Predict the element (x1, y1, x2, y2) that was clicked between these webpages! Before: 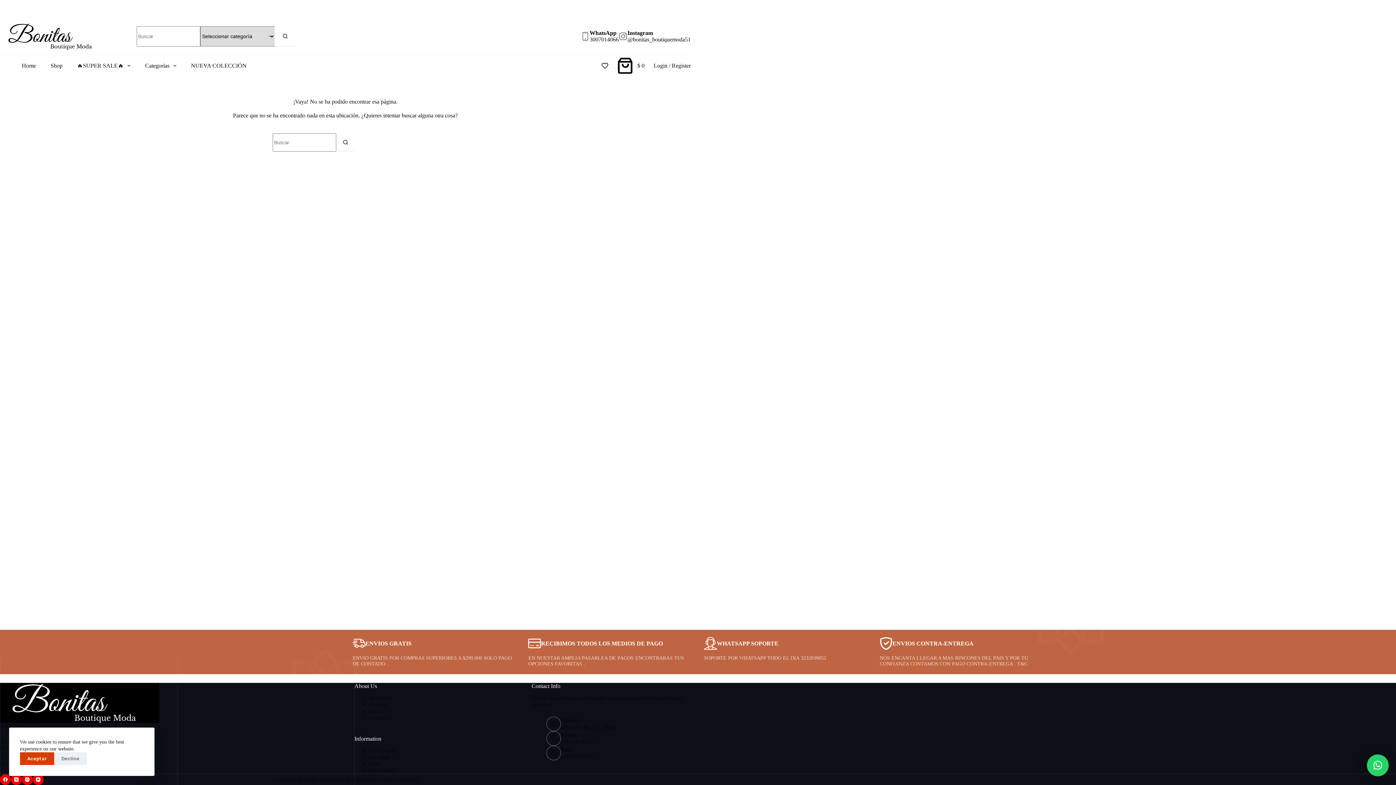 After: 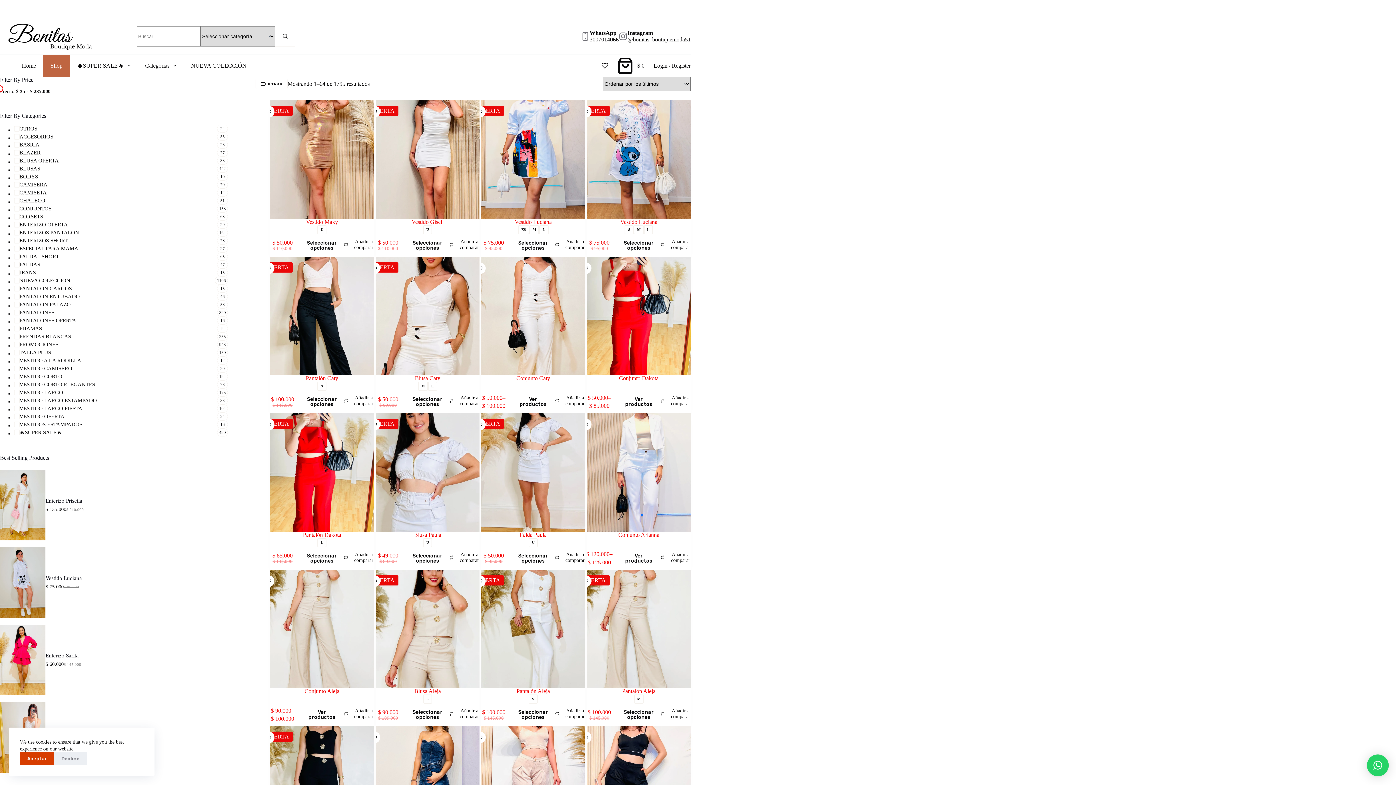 Action: label: Shop bbox: (43, 54, 69, 76)